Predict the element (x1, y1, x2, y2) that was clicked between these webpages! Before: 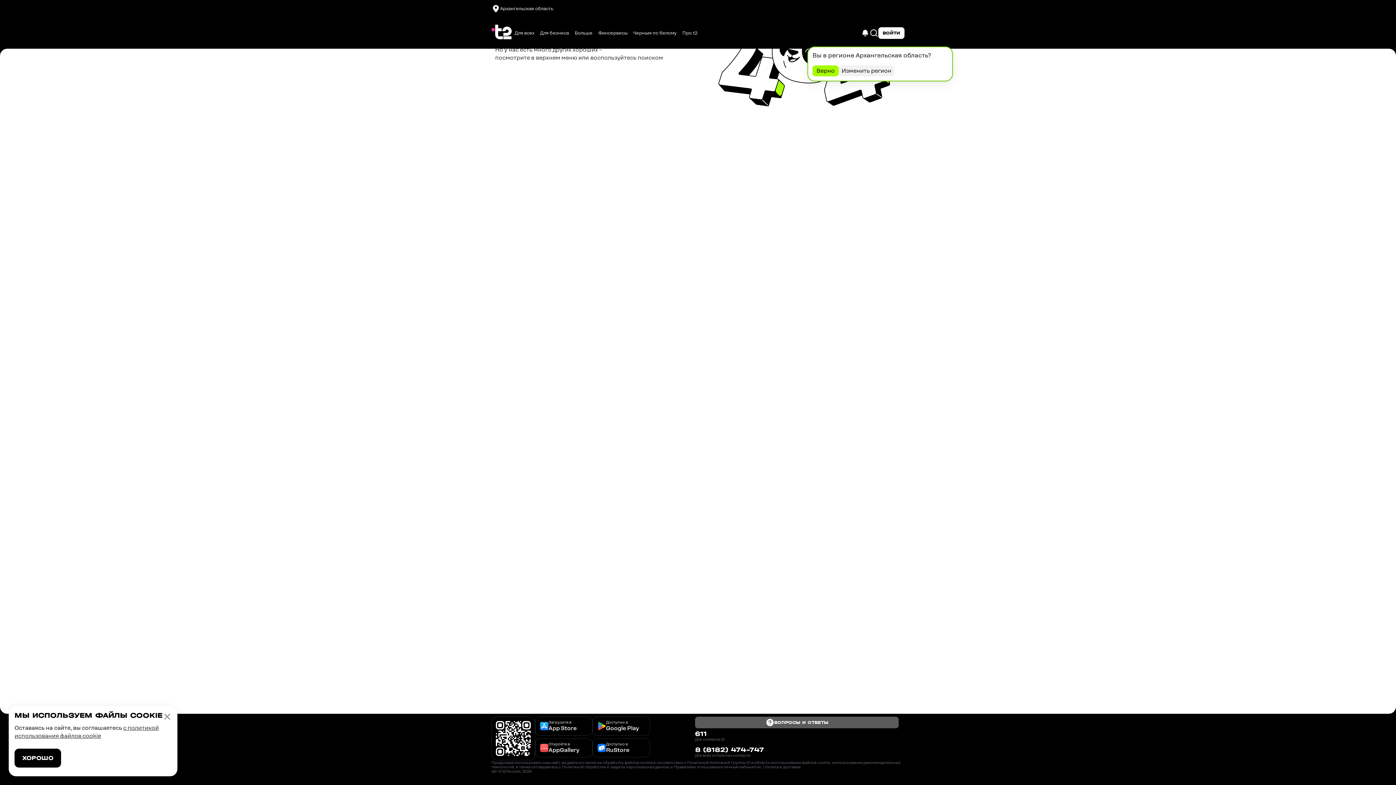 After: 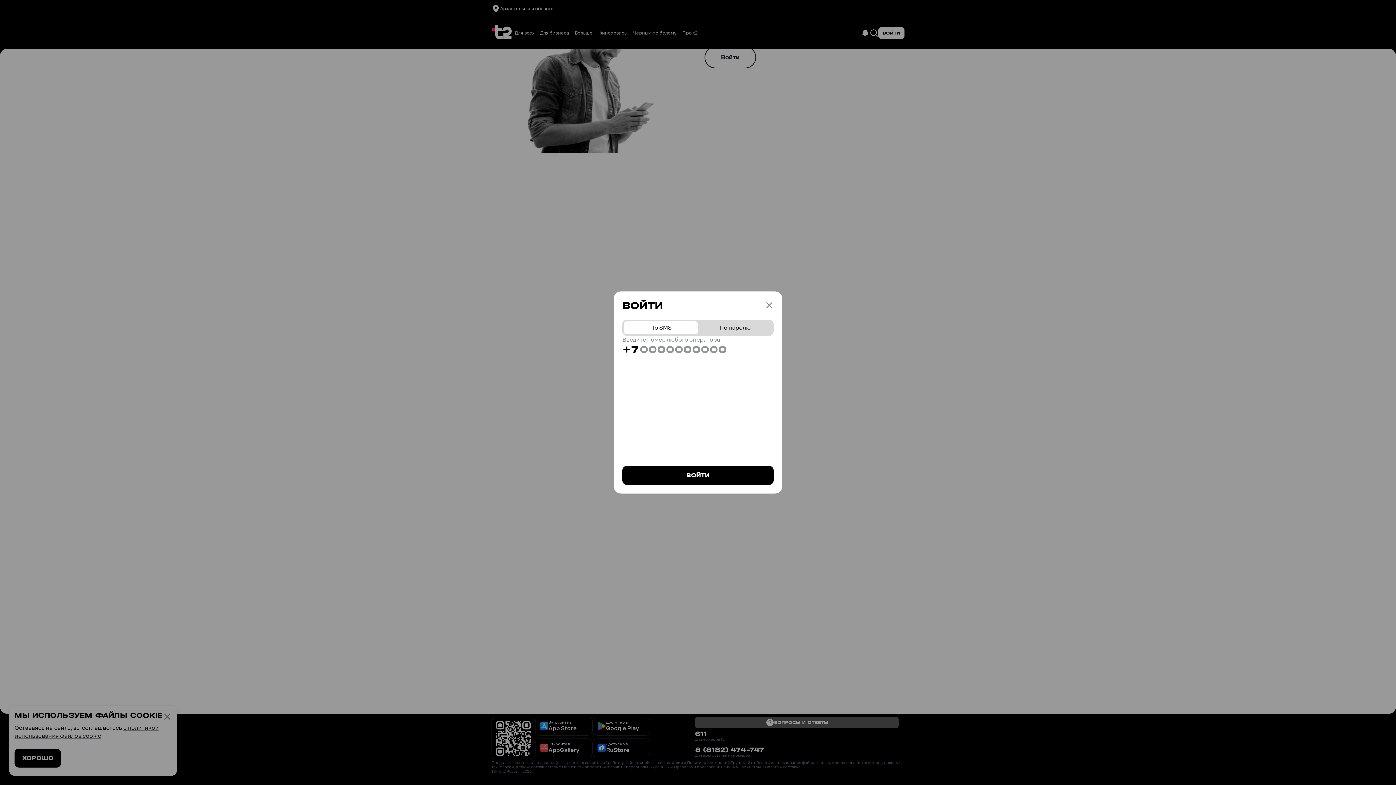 Action: bbox: (861, 28, 869, 37)